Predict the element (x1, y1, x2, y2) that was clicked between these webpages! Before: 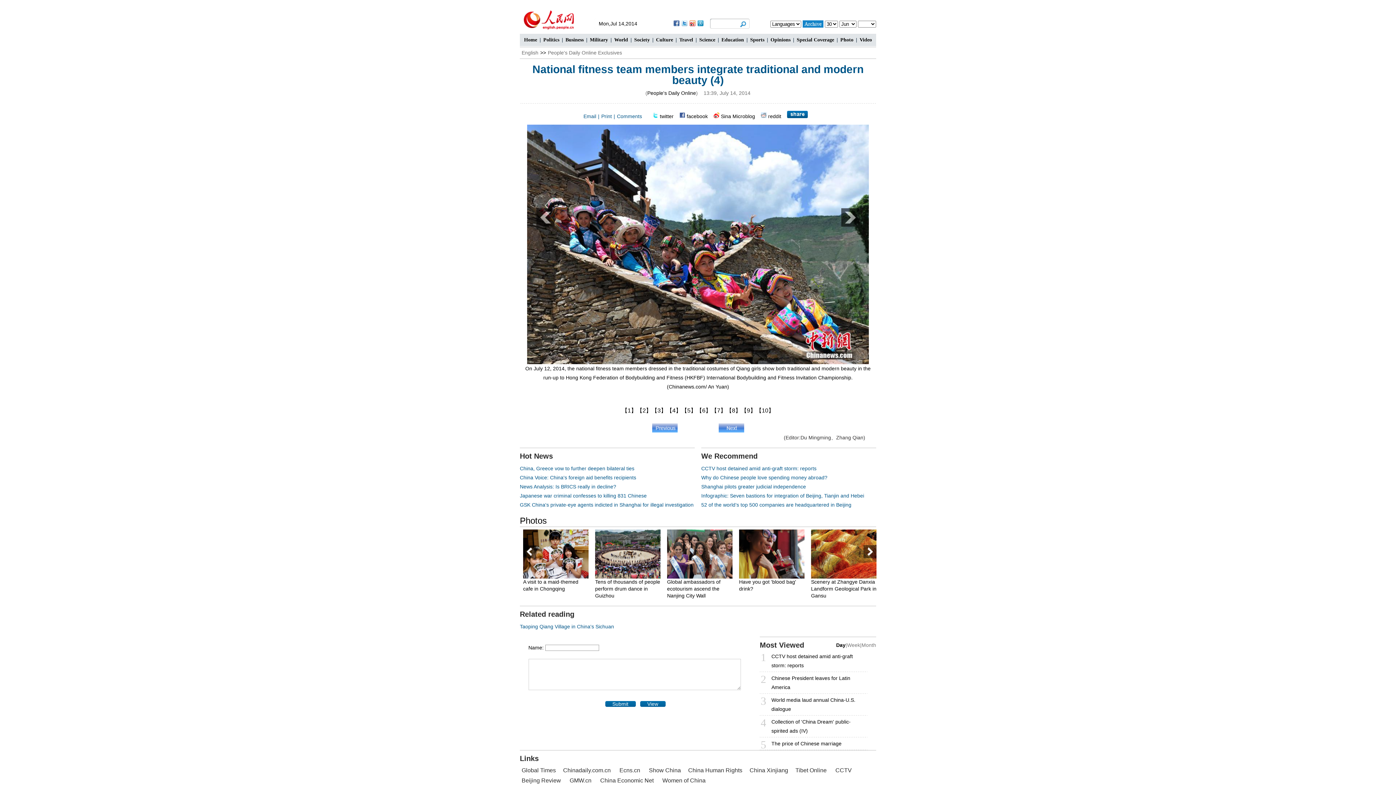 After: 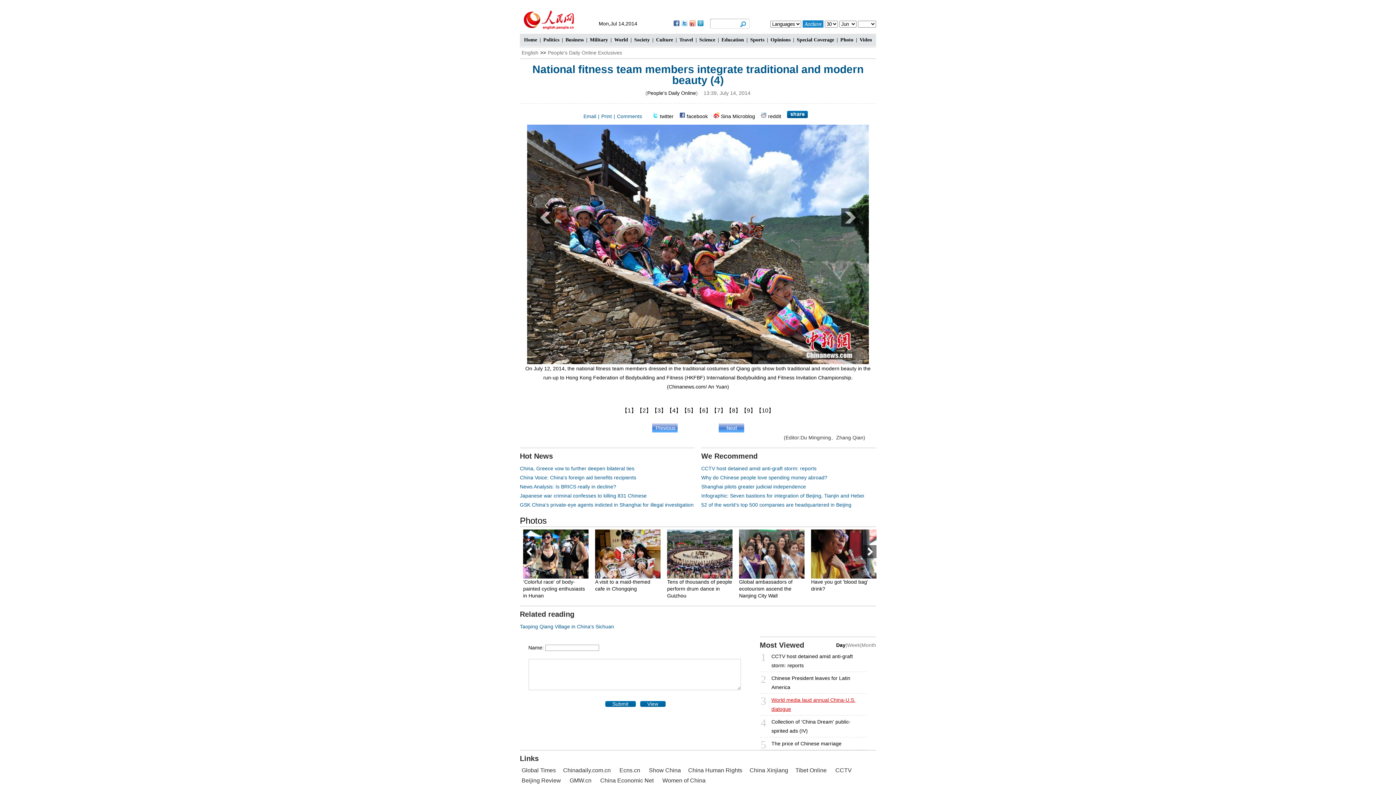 Action: bbox: (771, 696, 866, 714) label: World media laud annual China-U.S. dialogue